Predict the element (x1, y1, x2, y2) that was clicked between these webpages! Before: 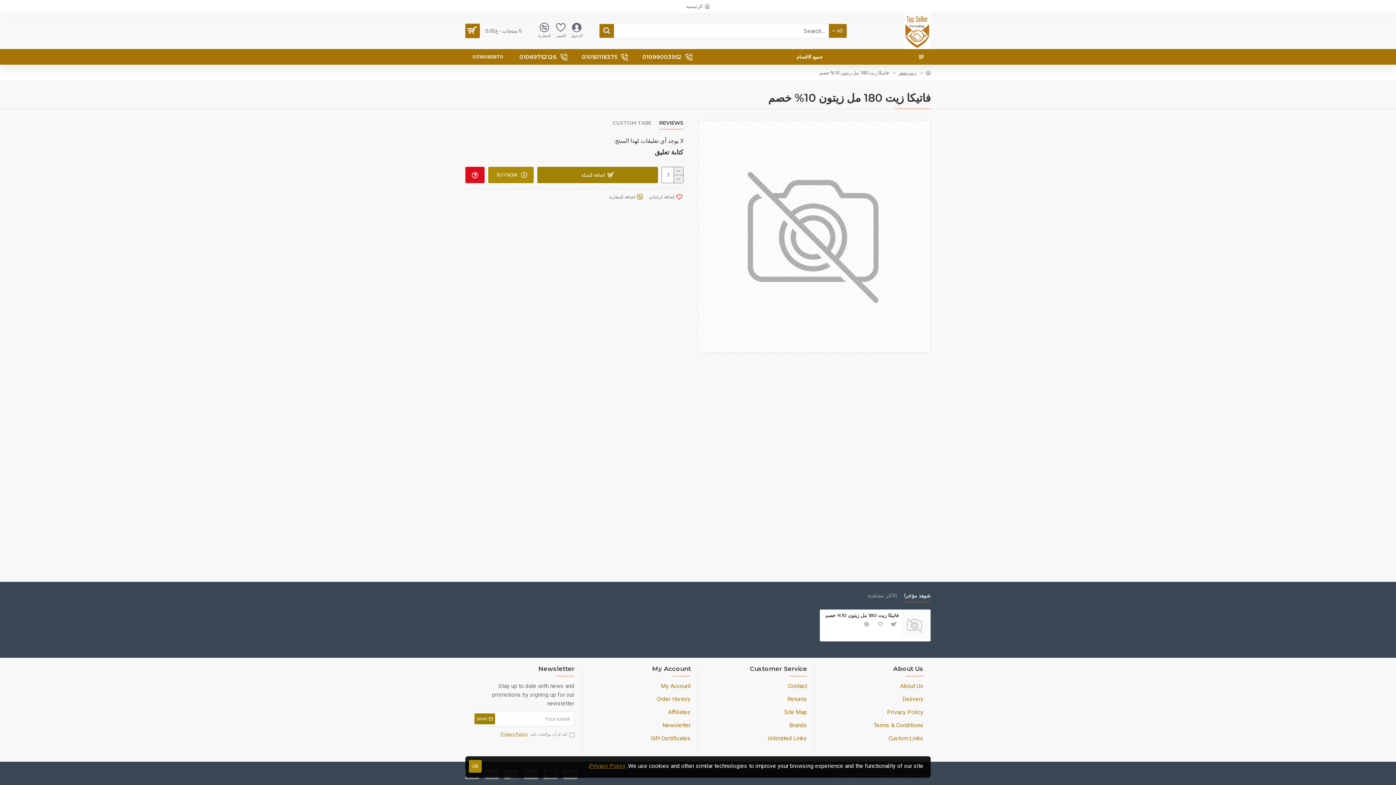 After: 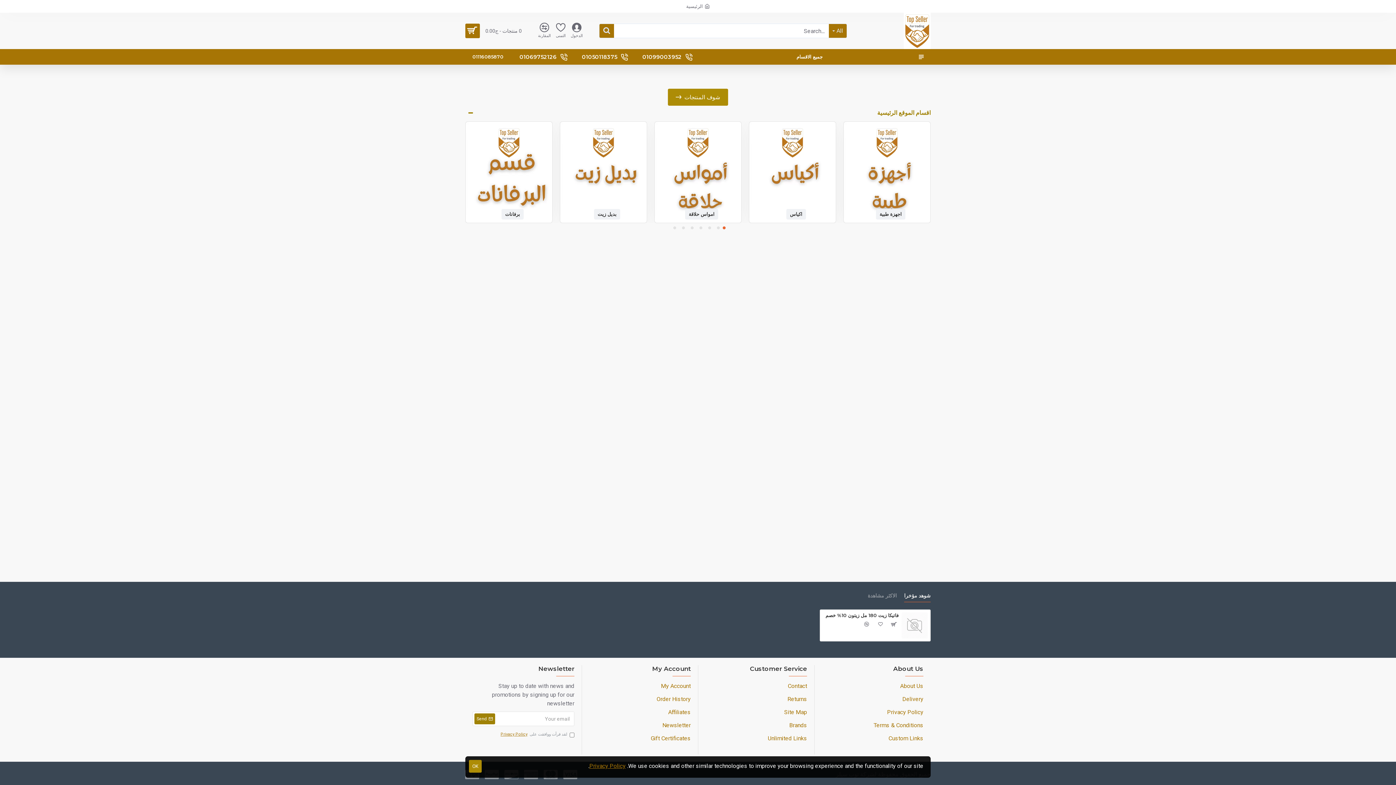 Action: label: الرئيسية bbox: (684, 0, 711, 12)